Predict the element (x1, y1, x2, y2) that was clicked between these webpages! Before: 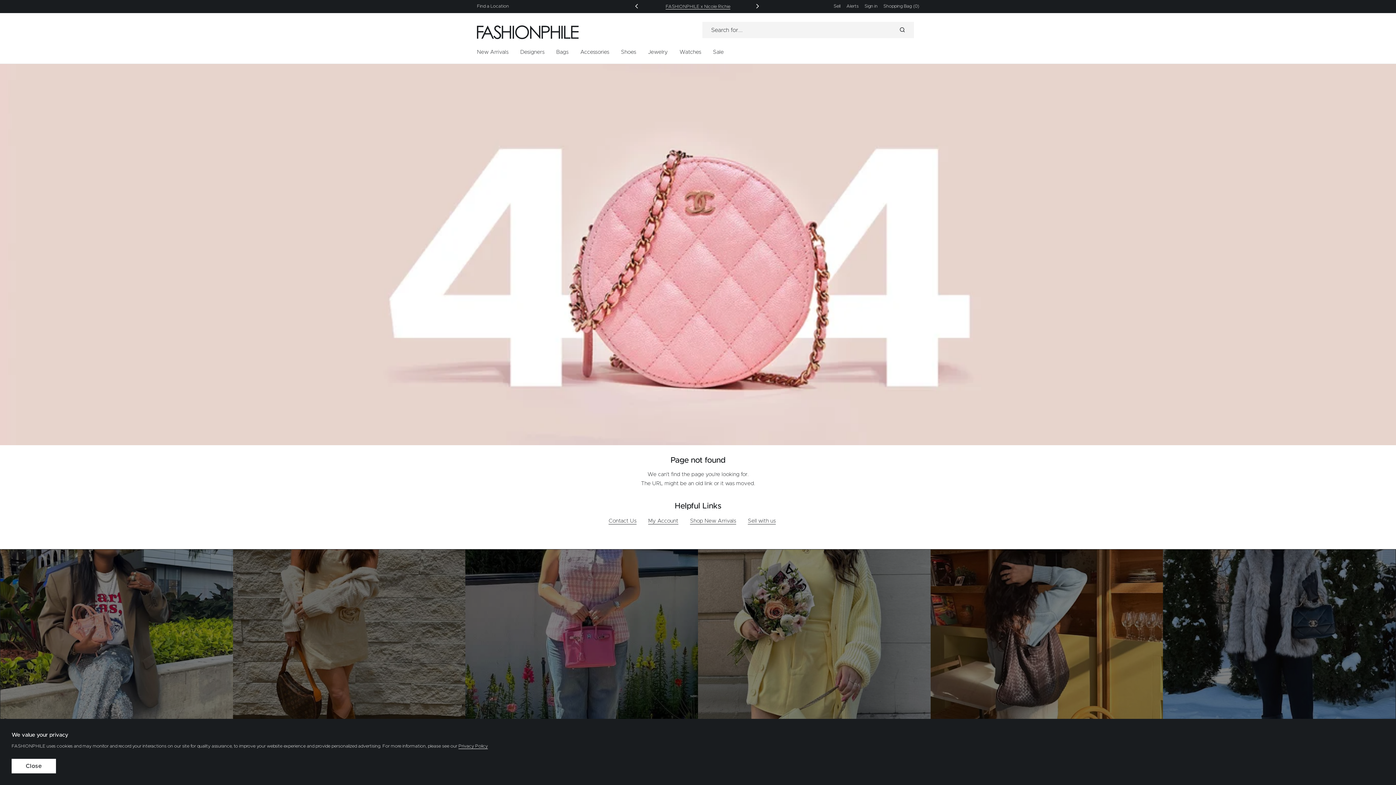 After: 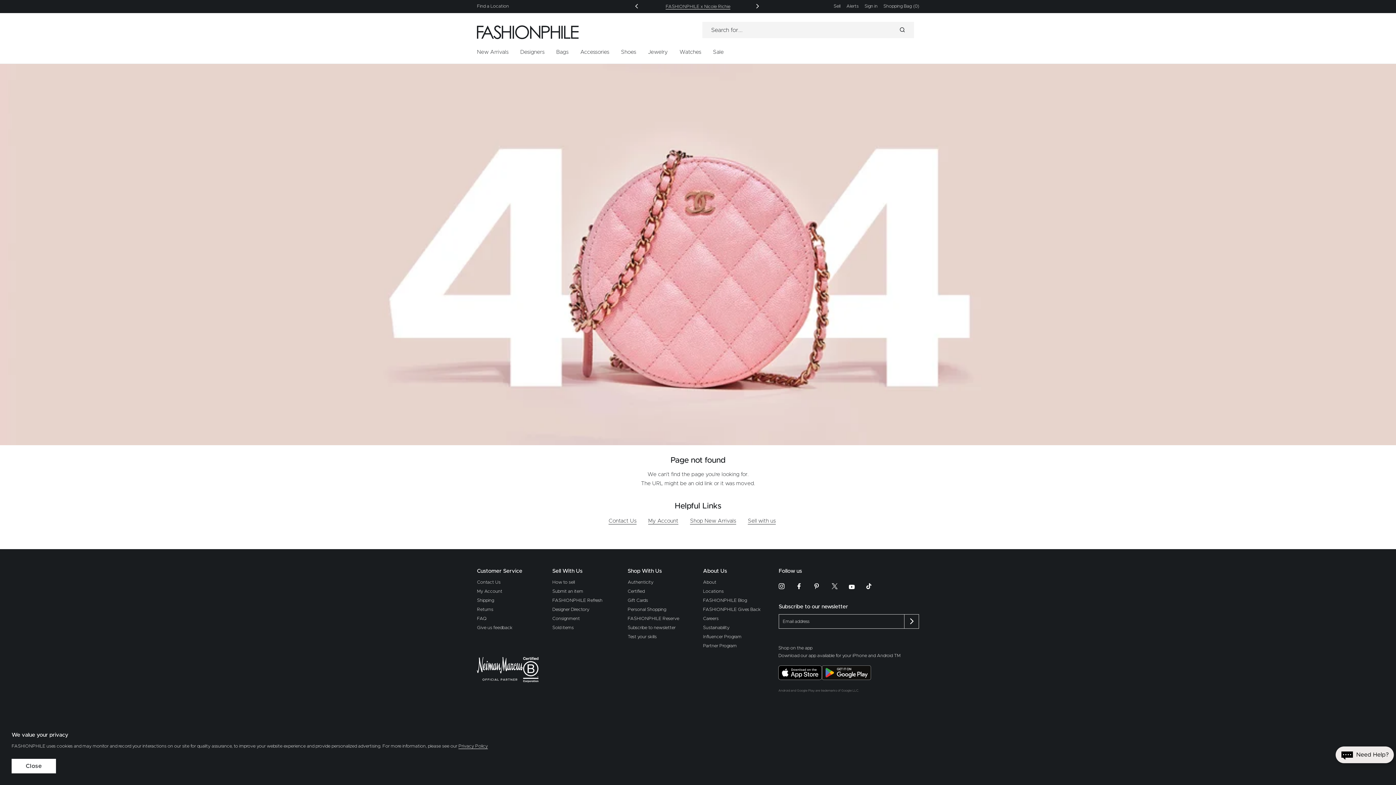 Action: label: New Arrivals bbox: (477, 40, 514, 63)